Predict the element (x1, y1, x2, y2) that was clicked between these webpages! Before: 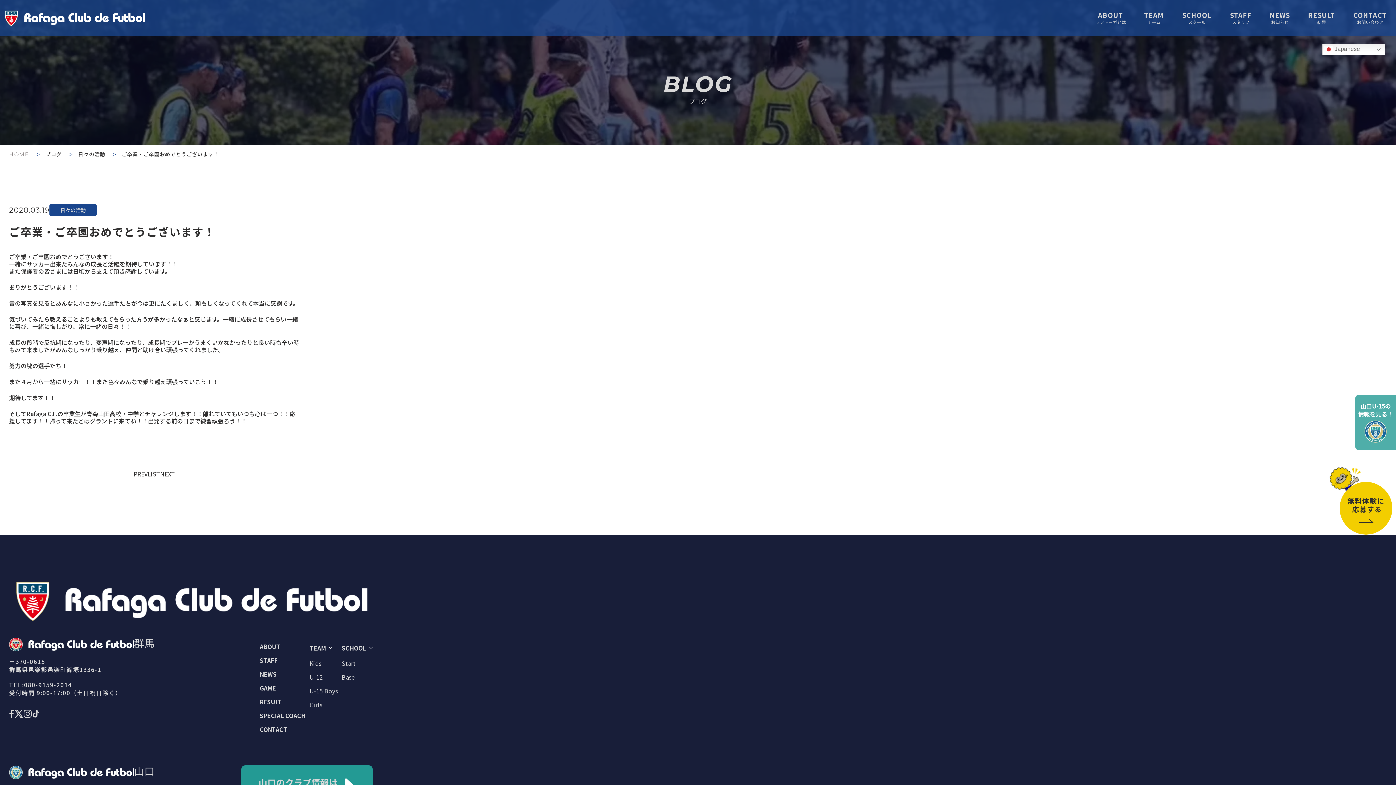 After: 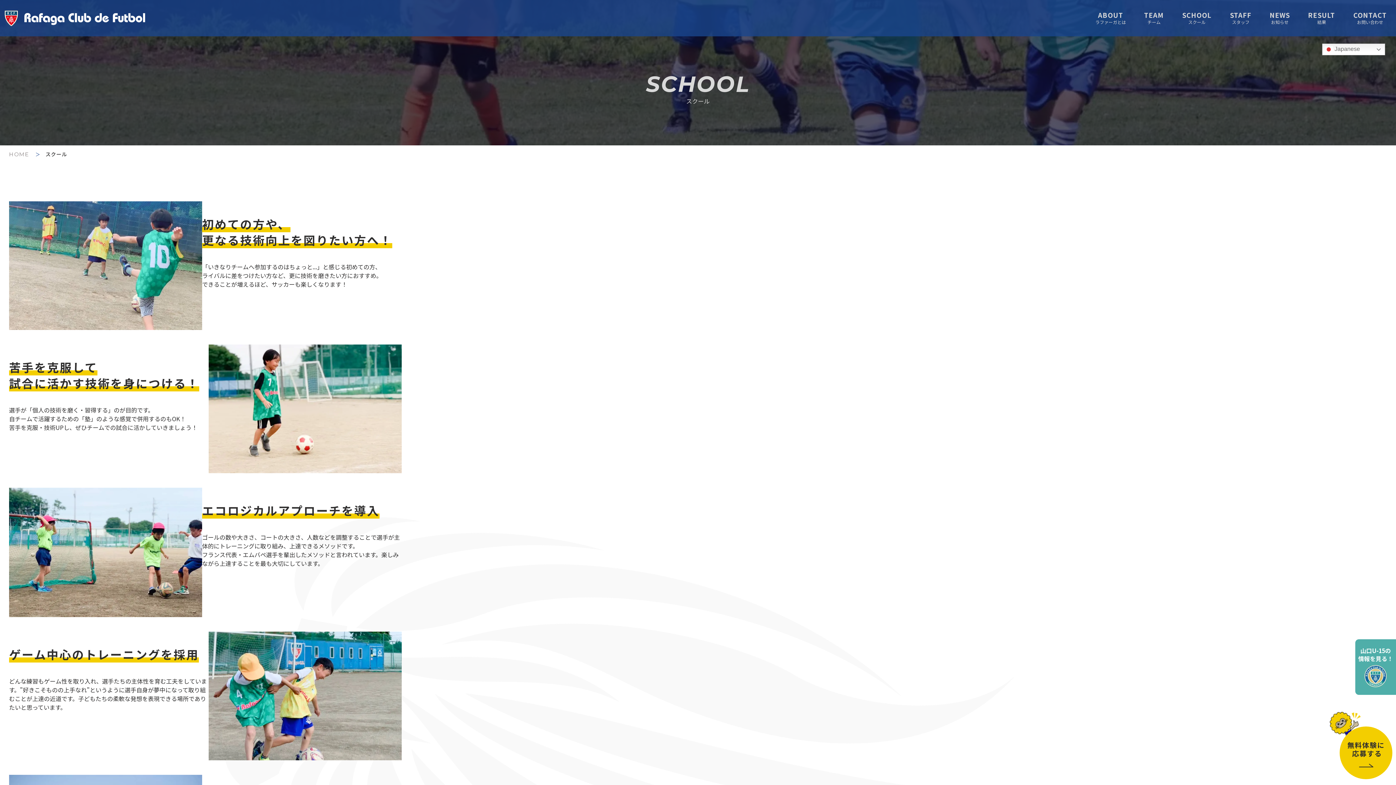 Action: label: SCHOOL
スクール bbox: (1173, 11, 1221, 24)